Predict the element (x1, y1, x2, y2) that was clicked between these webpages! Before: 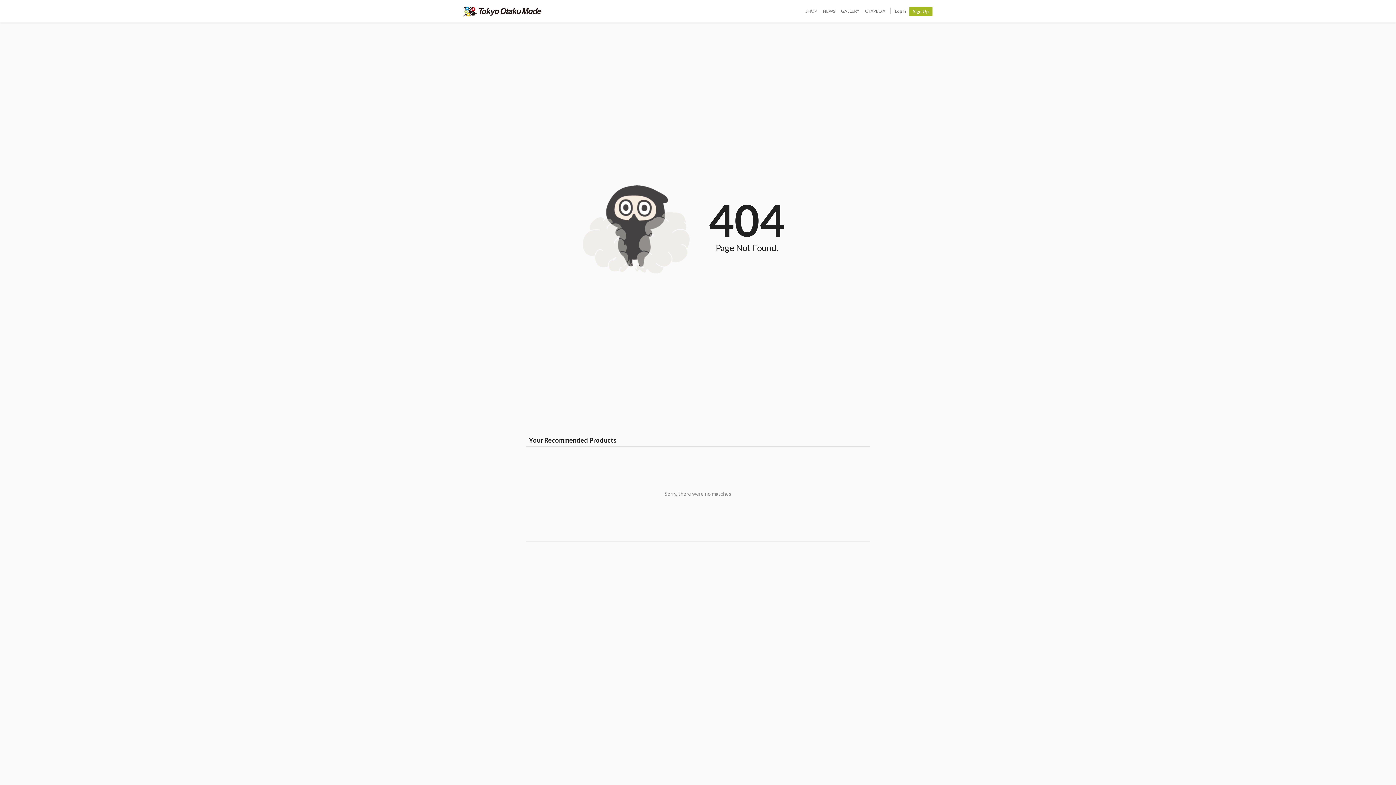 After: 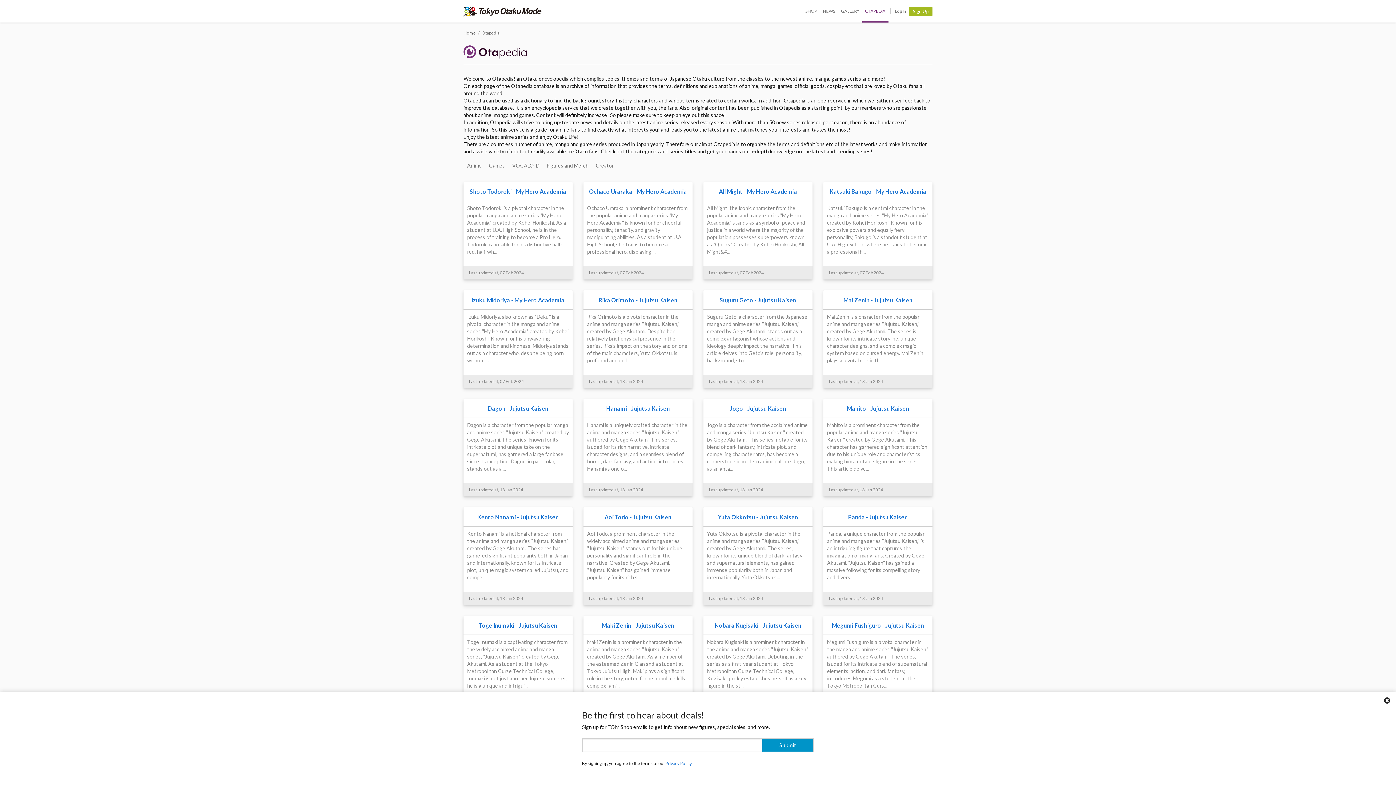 Action: bbox: (862, 0, 888, 22) label: OTAPEDIA